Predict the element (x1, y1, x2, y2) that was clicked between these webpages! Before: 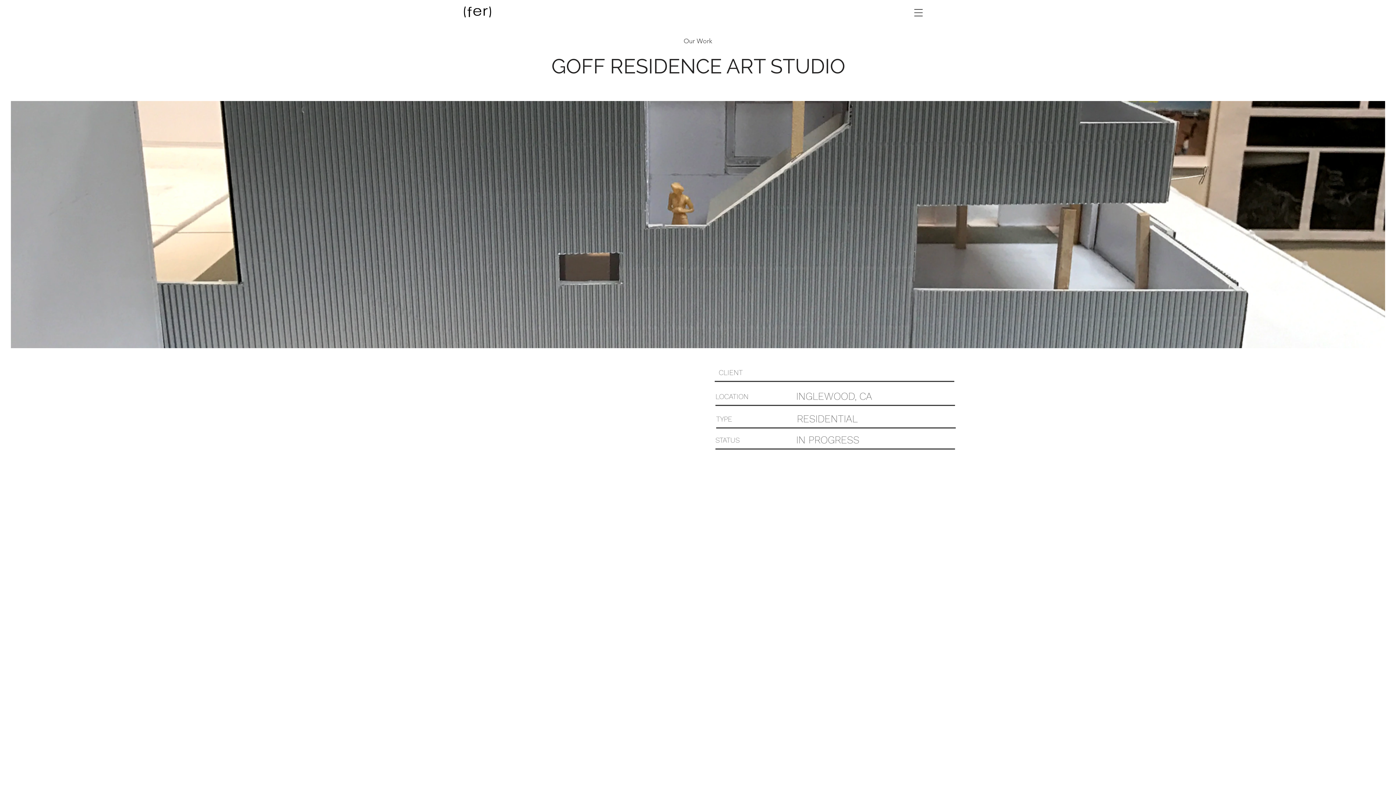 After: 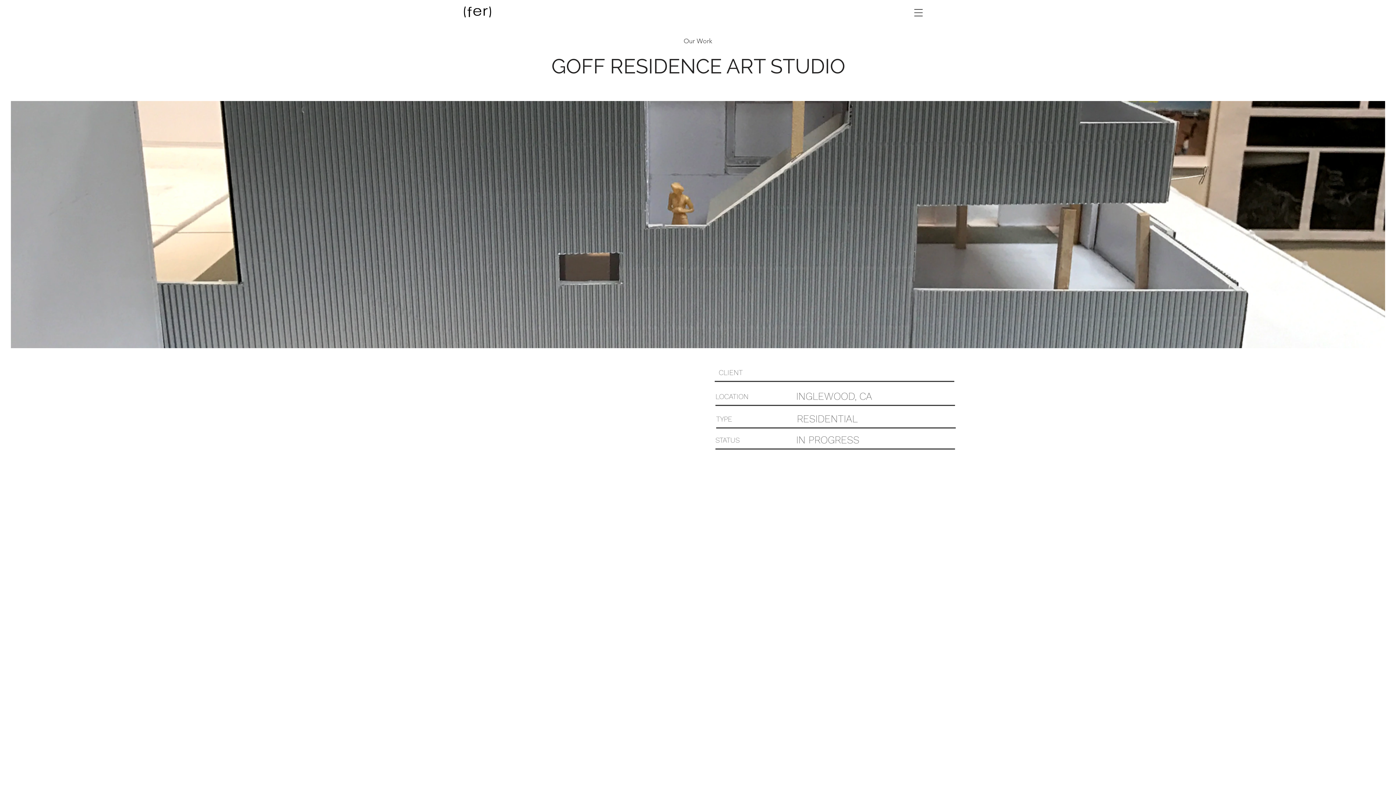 Action: bbox: (914, 9, 922, 16)